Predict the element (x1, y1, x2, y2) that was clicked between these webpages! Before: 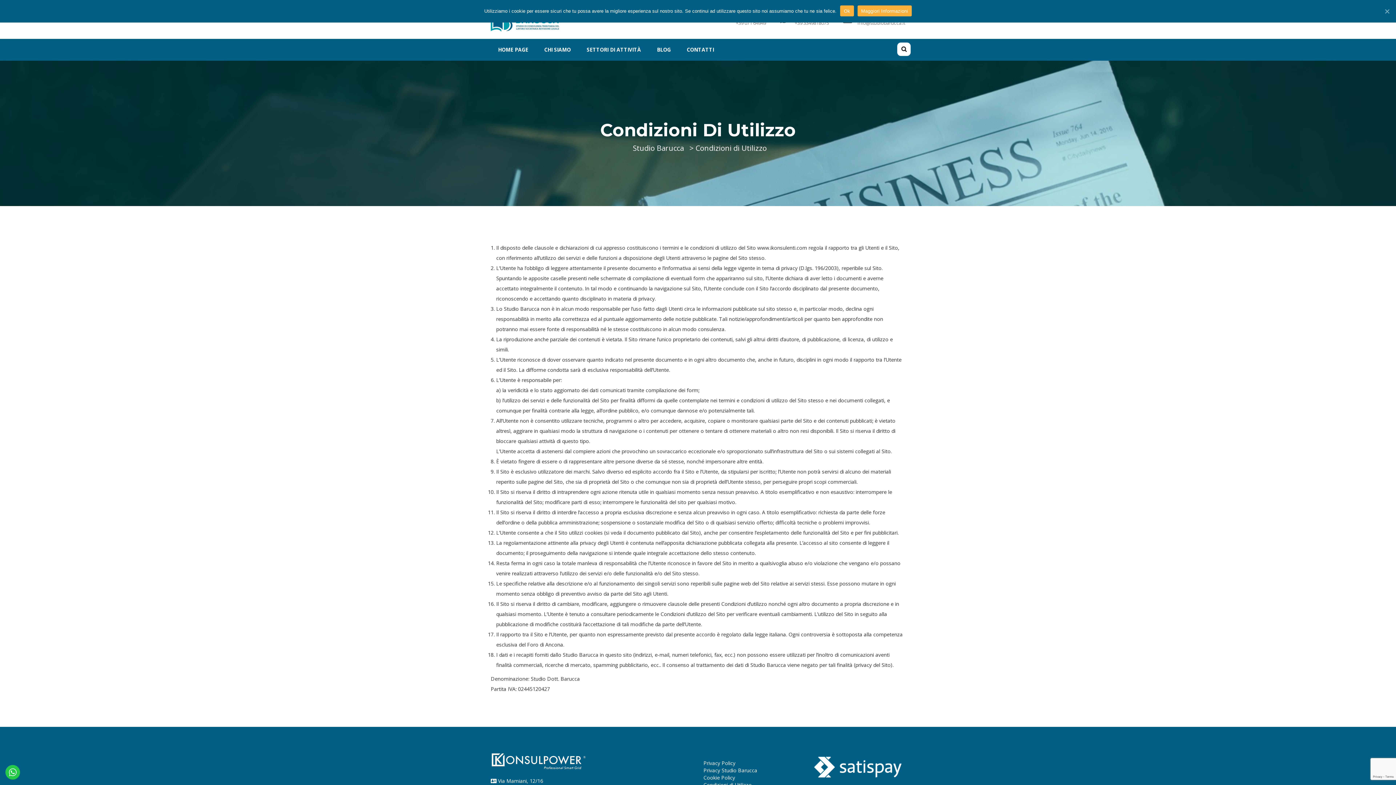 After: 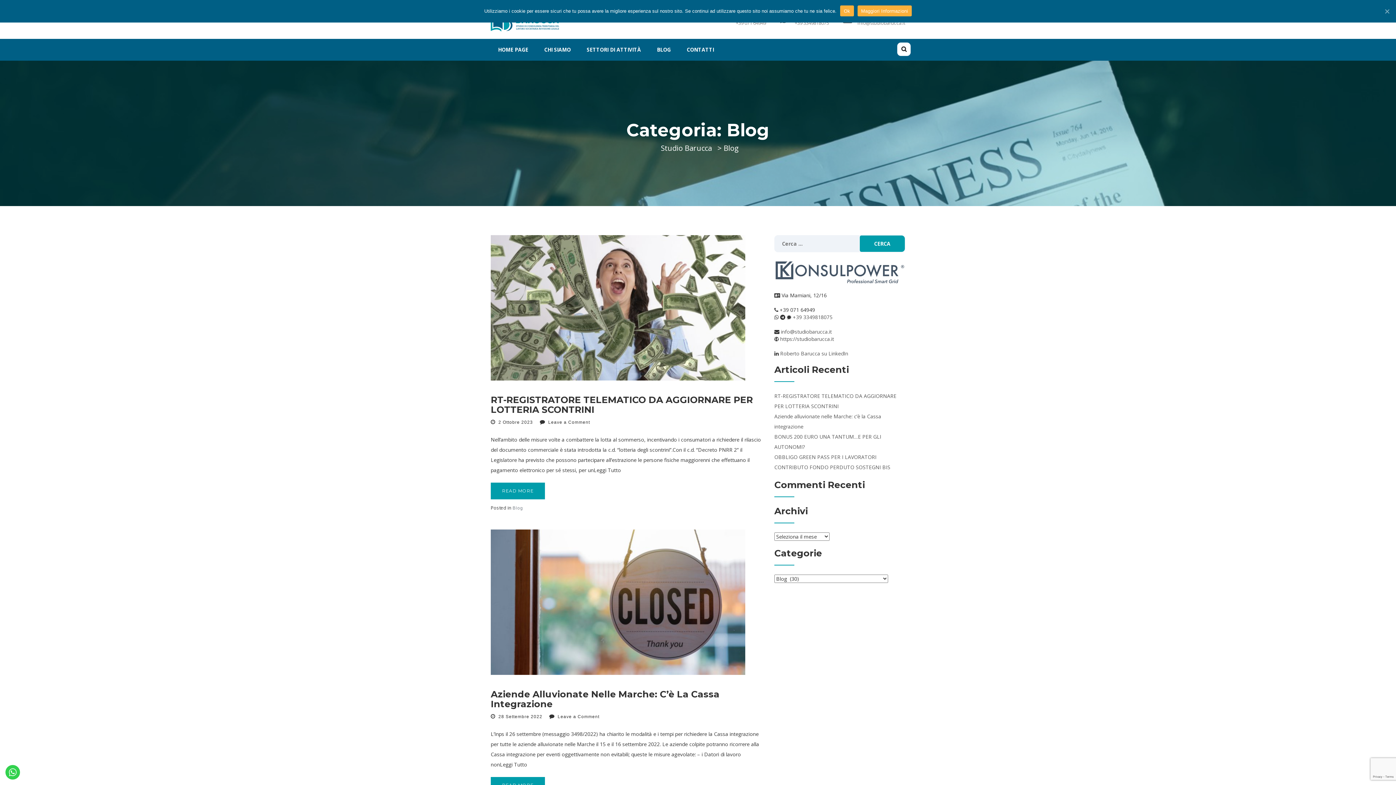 Action: bbox: (649, 38, 678, 60) label: BLOG